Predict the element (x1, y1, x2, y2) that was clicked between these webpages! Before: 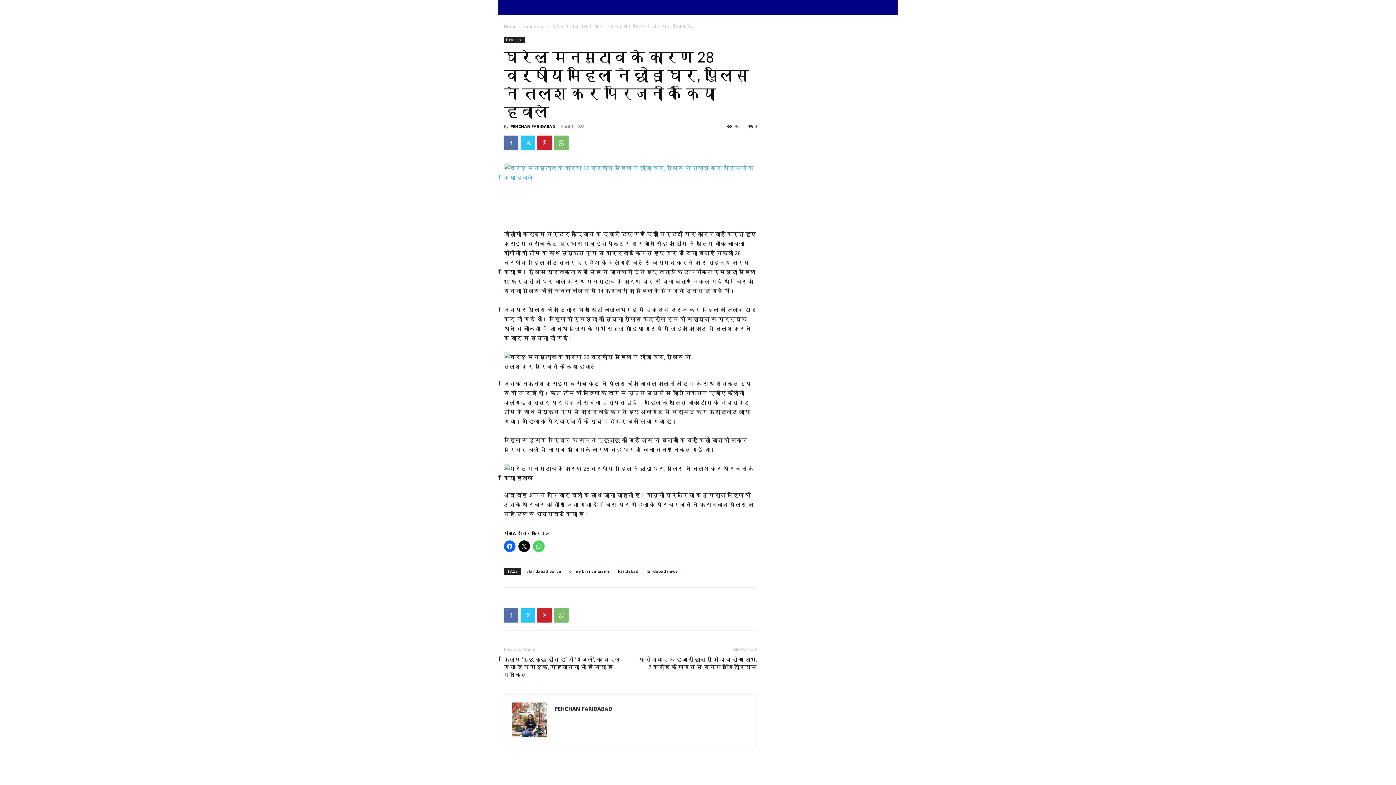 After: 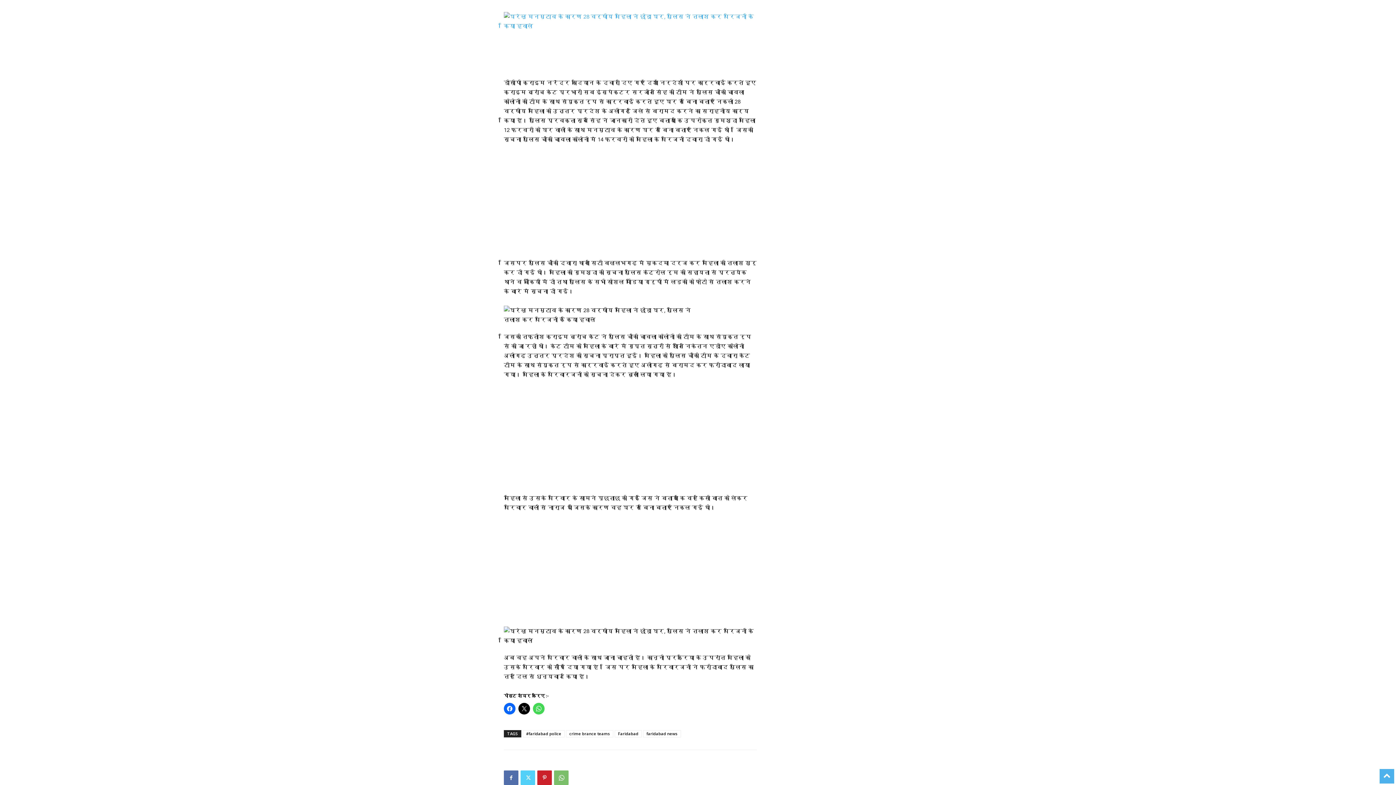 Action: bbox: (520, 608, 535, 622)